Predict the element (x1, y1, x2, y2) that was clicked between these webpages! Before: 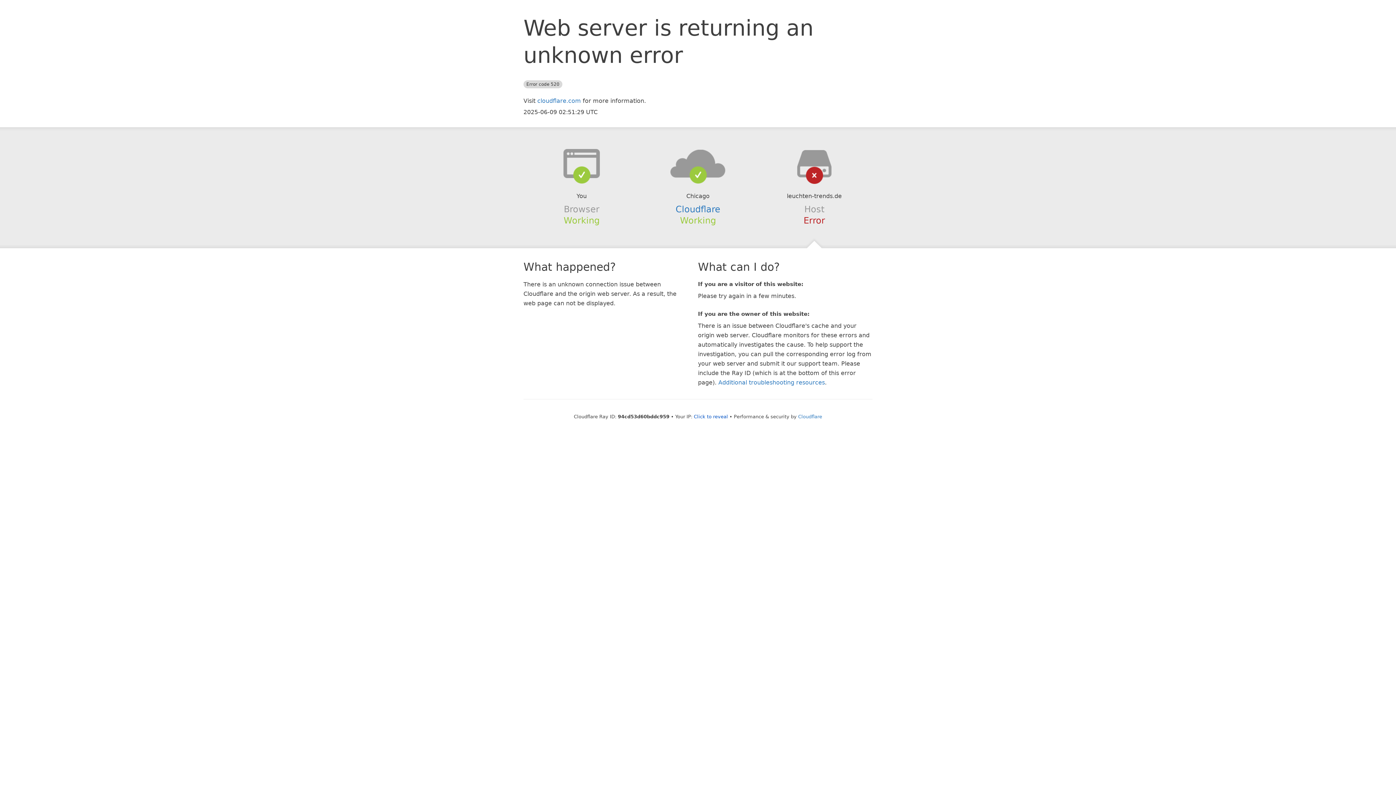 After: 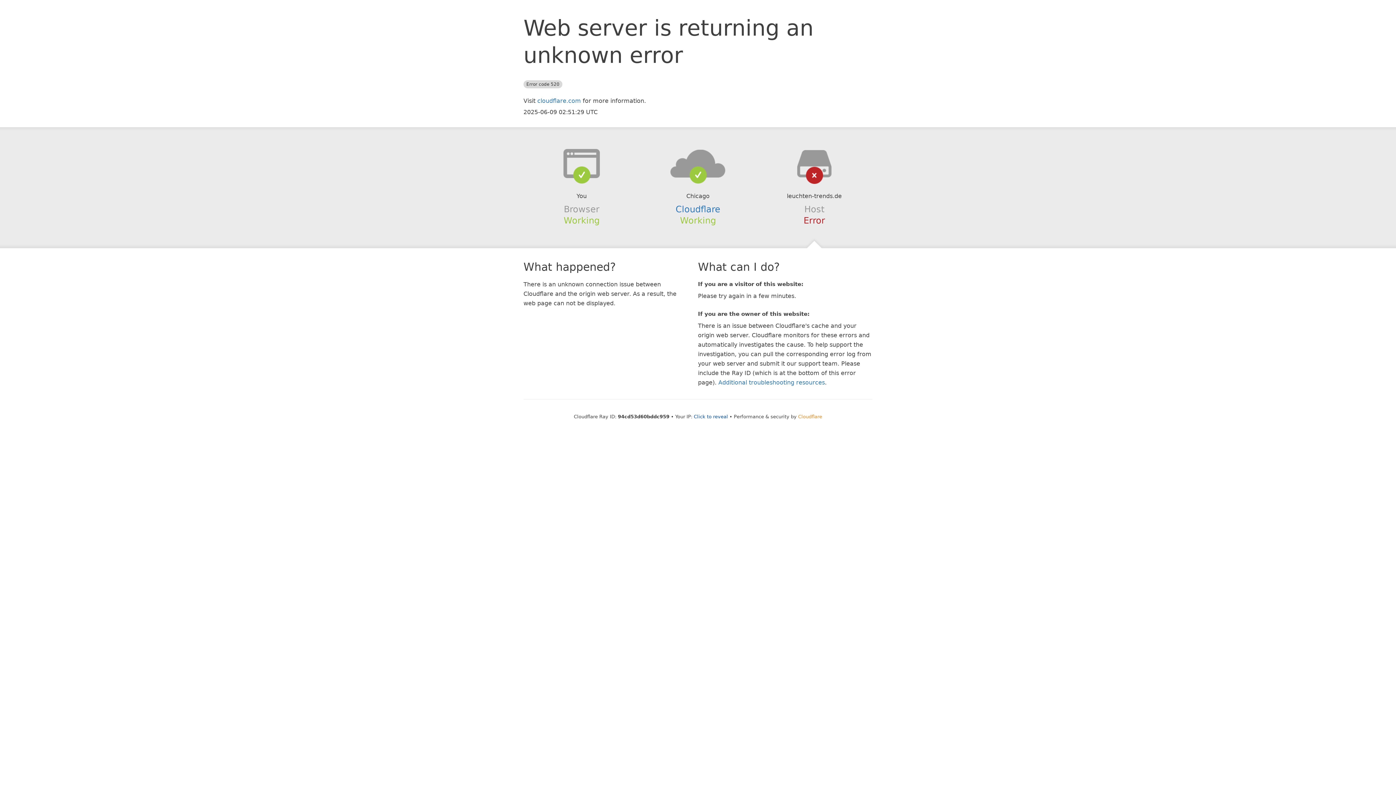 Action: label: Cloudflare bbox: (798, 414, 822, 419)